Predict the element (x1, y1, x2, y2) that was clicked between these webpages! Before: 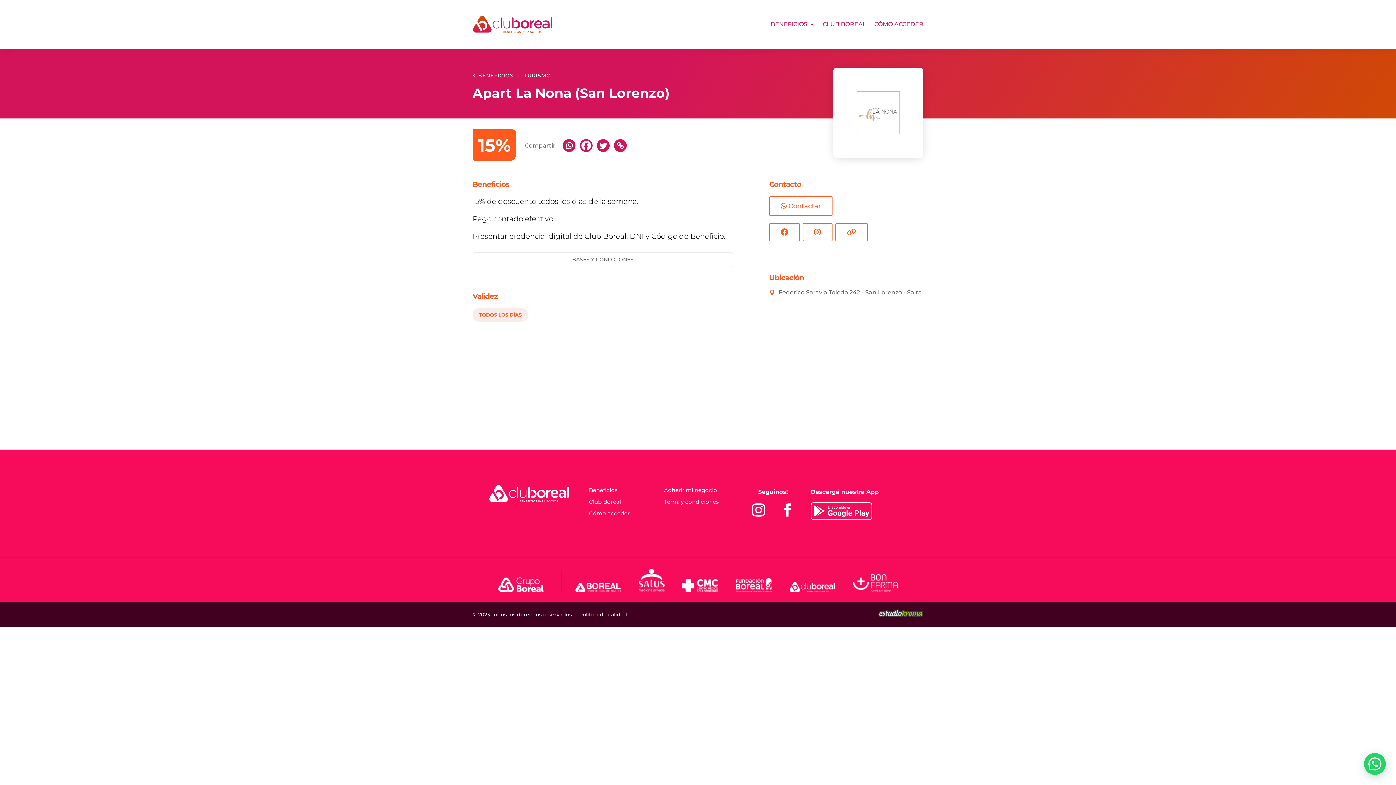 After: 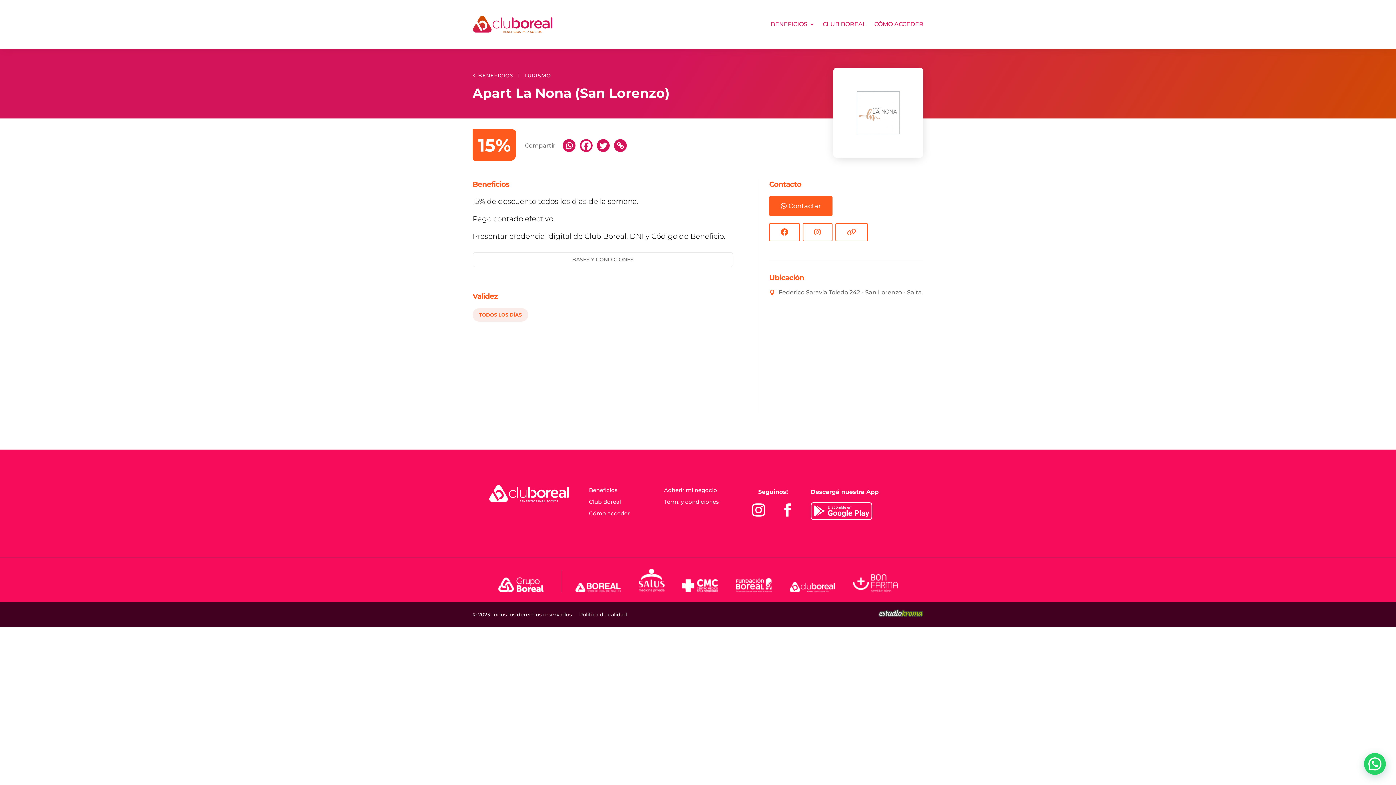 Action: label:  Contactar bbox: (769, 196, 832, 216)